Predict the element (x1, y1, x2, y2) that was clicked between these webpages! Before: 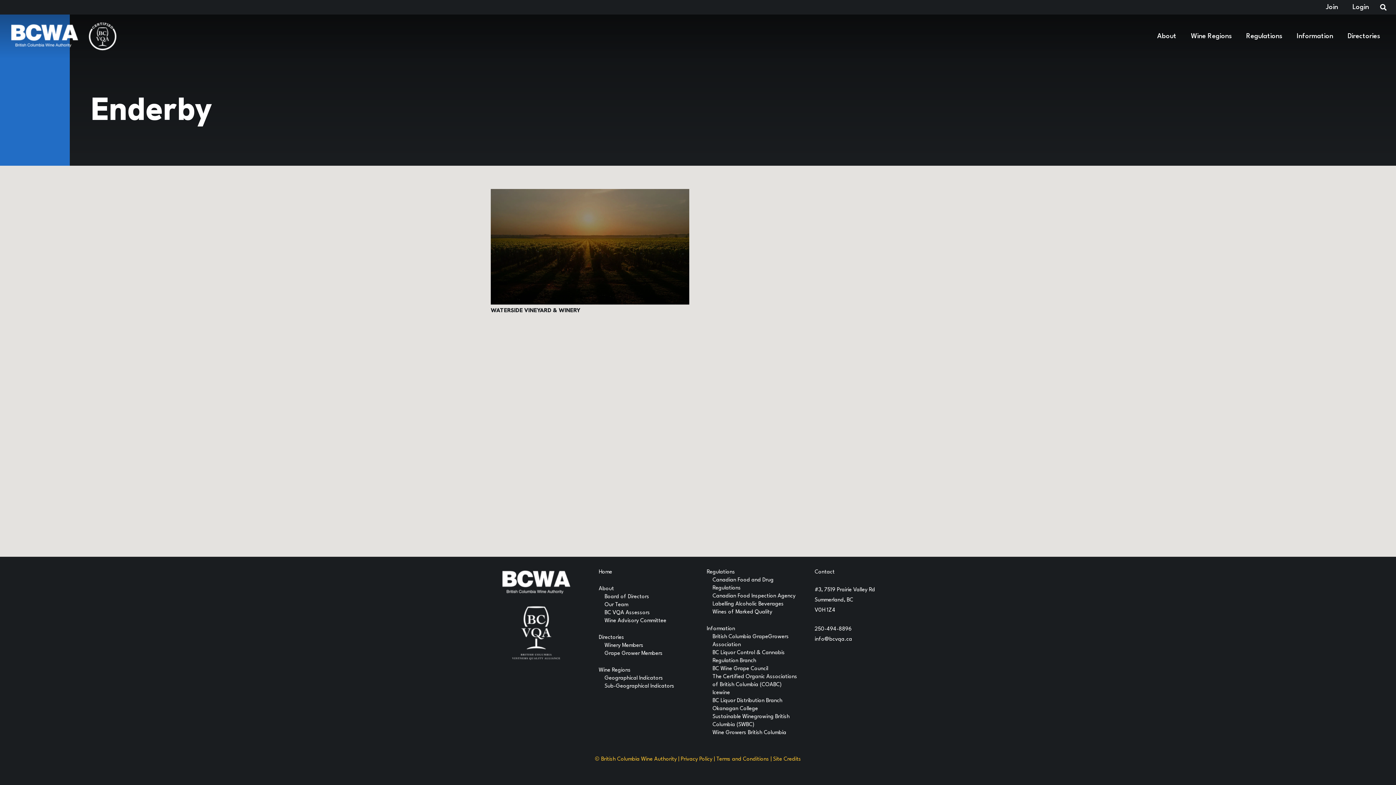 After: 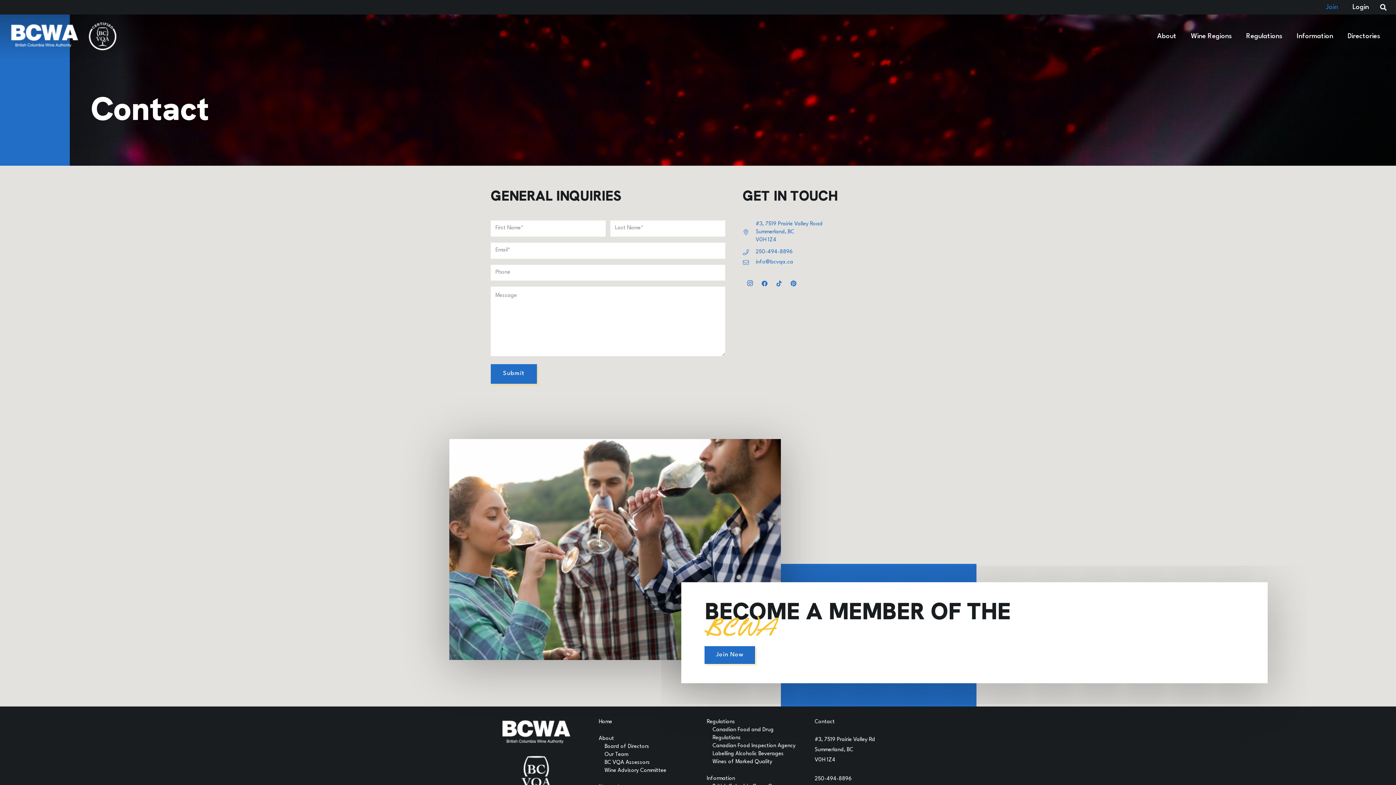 Action: label: Contact bbox: (814, 569, 834, 575)